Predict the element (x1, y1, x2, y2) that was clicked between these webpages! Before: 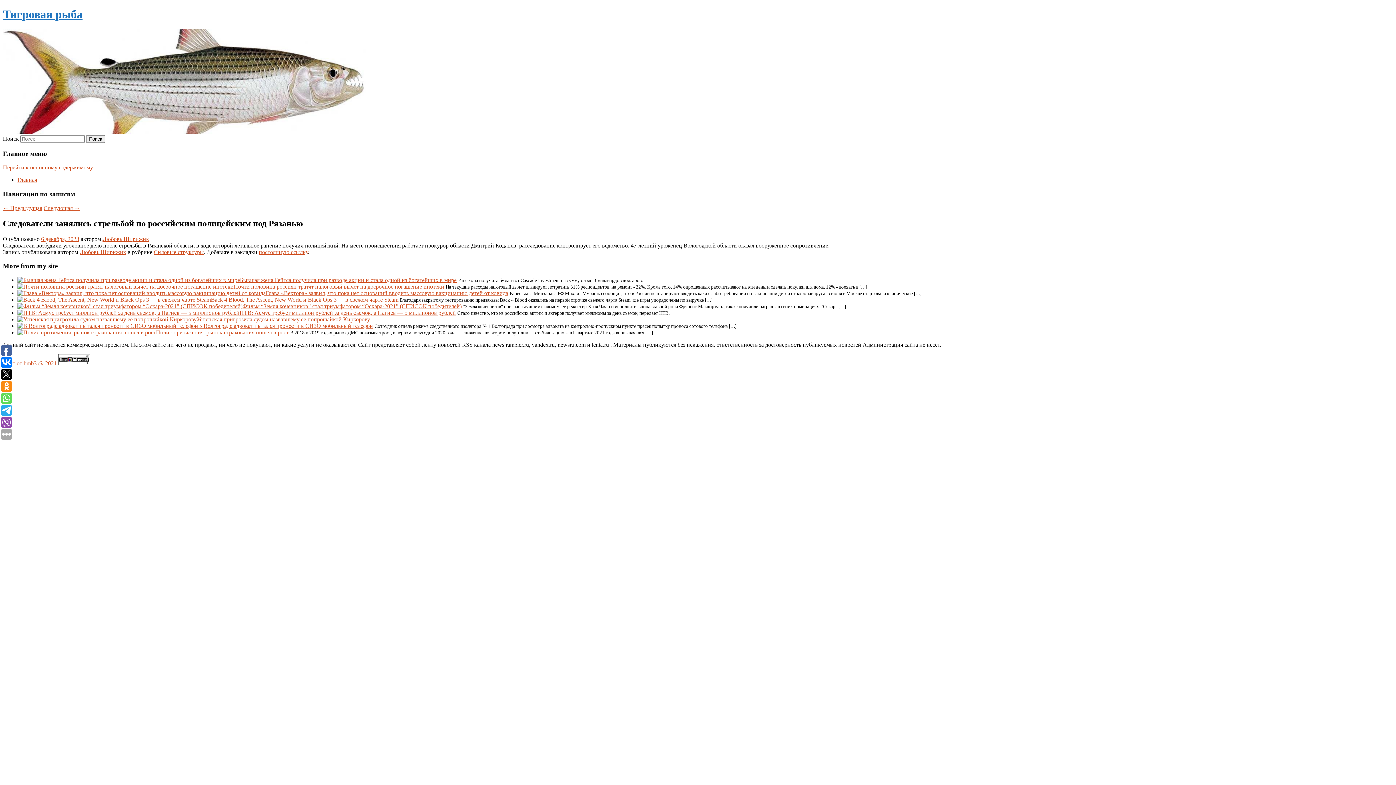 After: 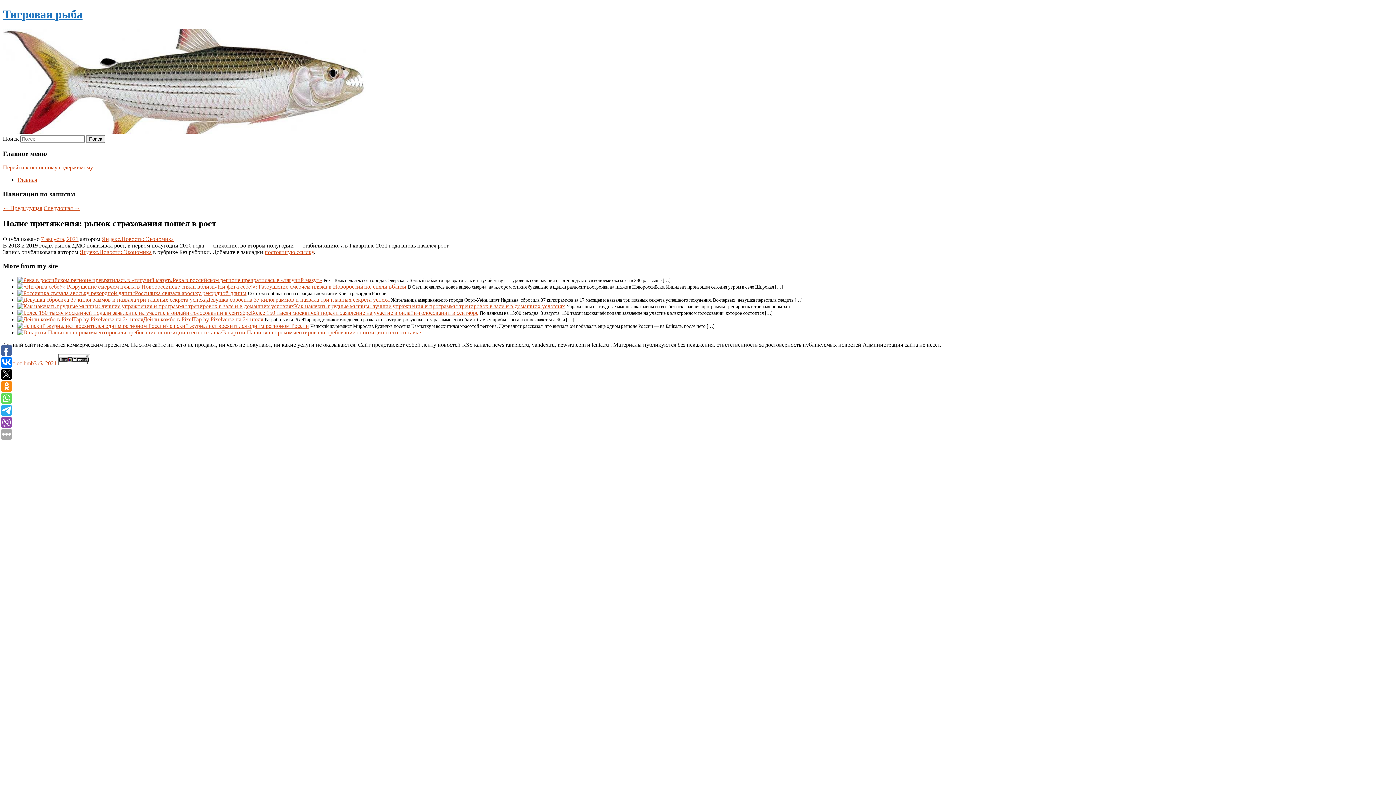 Action: bbox: (156, 329, 288, 335) label: Полис притяжения: рынок страхования пошел в рост